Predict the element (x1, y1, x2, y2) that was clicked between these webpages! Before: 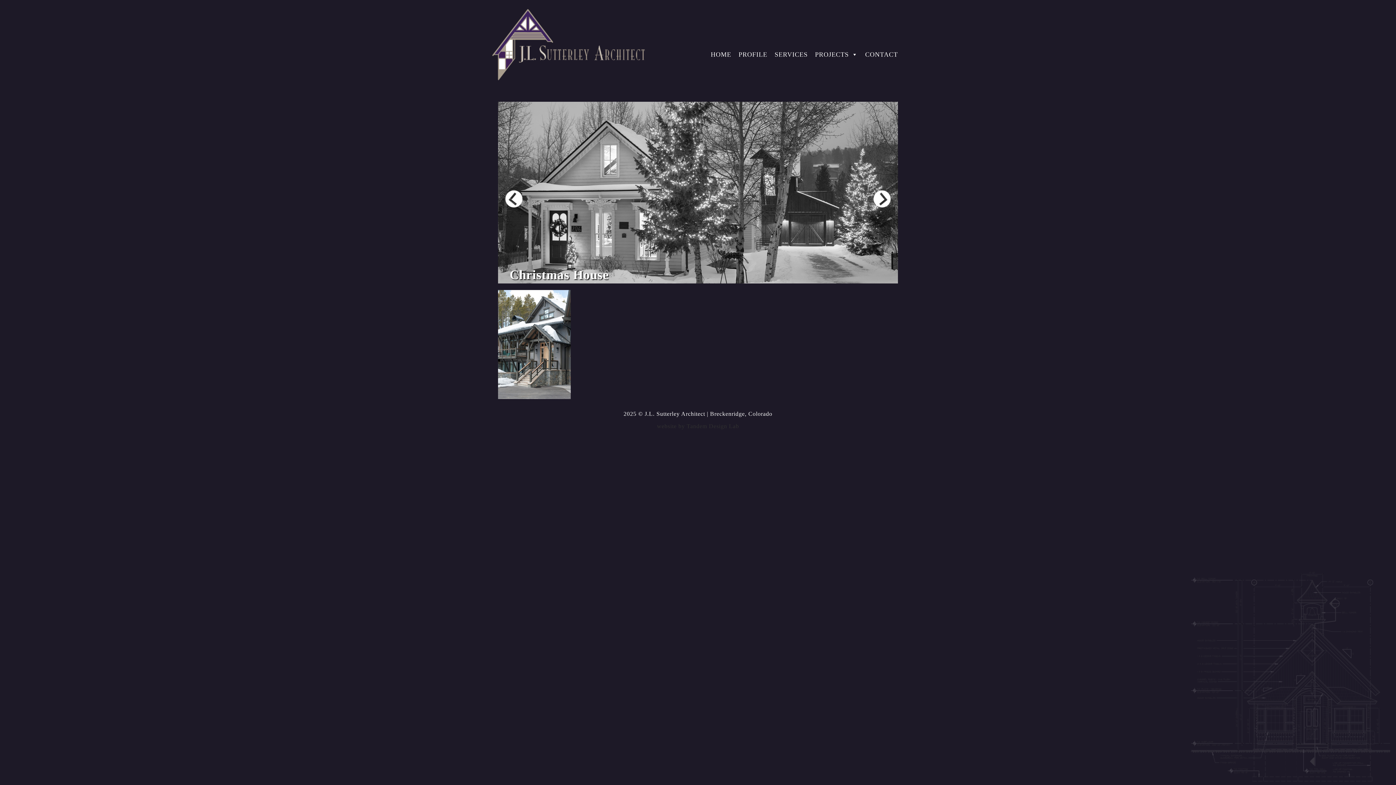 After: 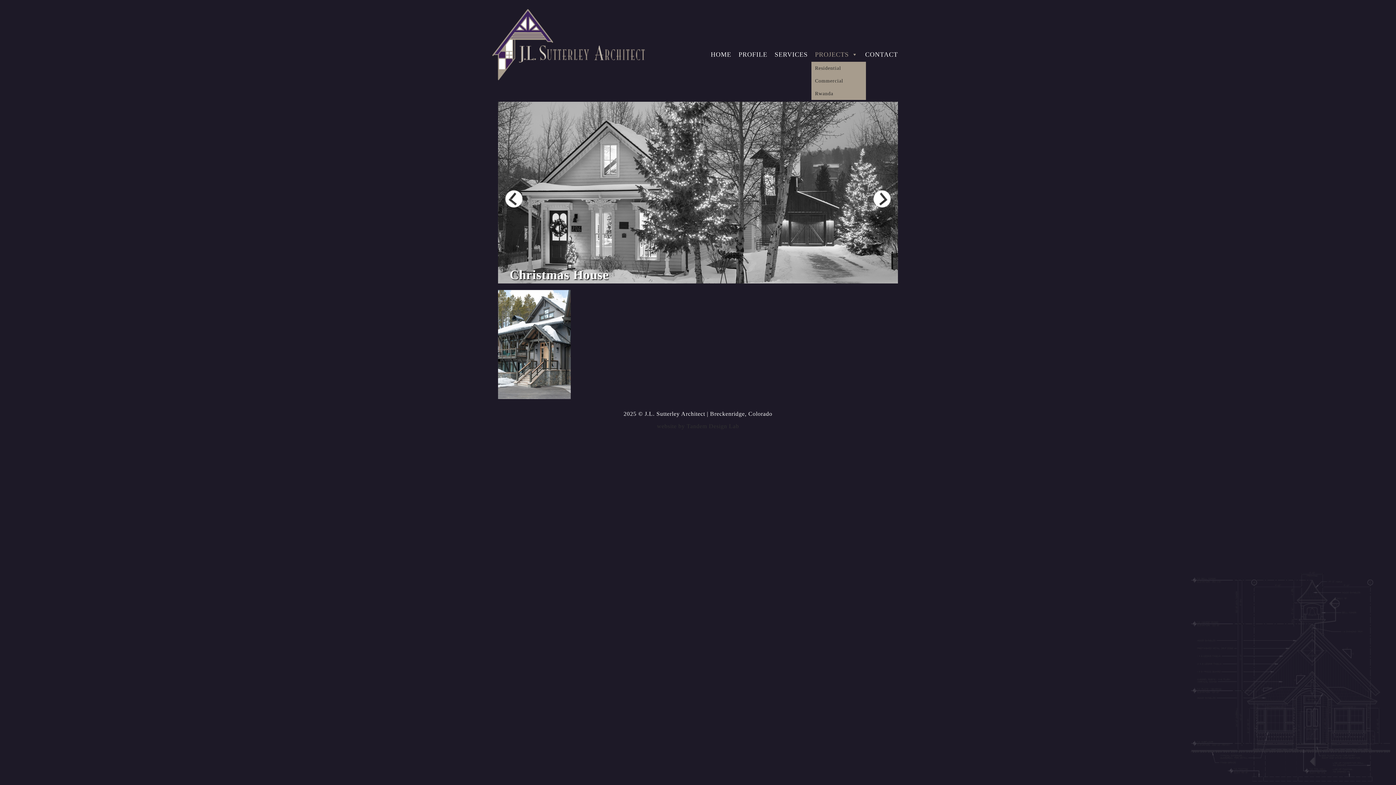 Action: bbox: (811, 47, 861, 61) label: PROJECTS